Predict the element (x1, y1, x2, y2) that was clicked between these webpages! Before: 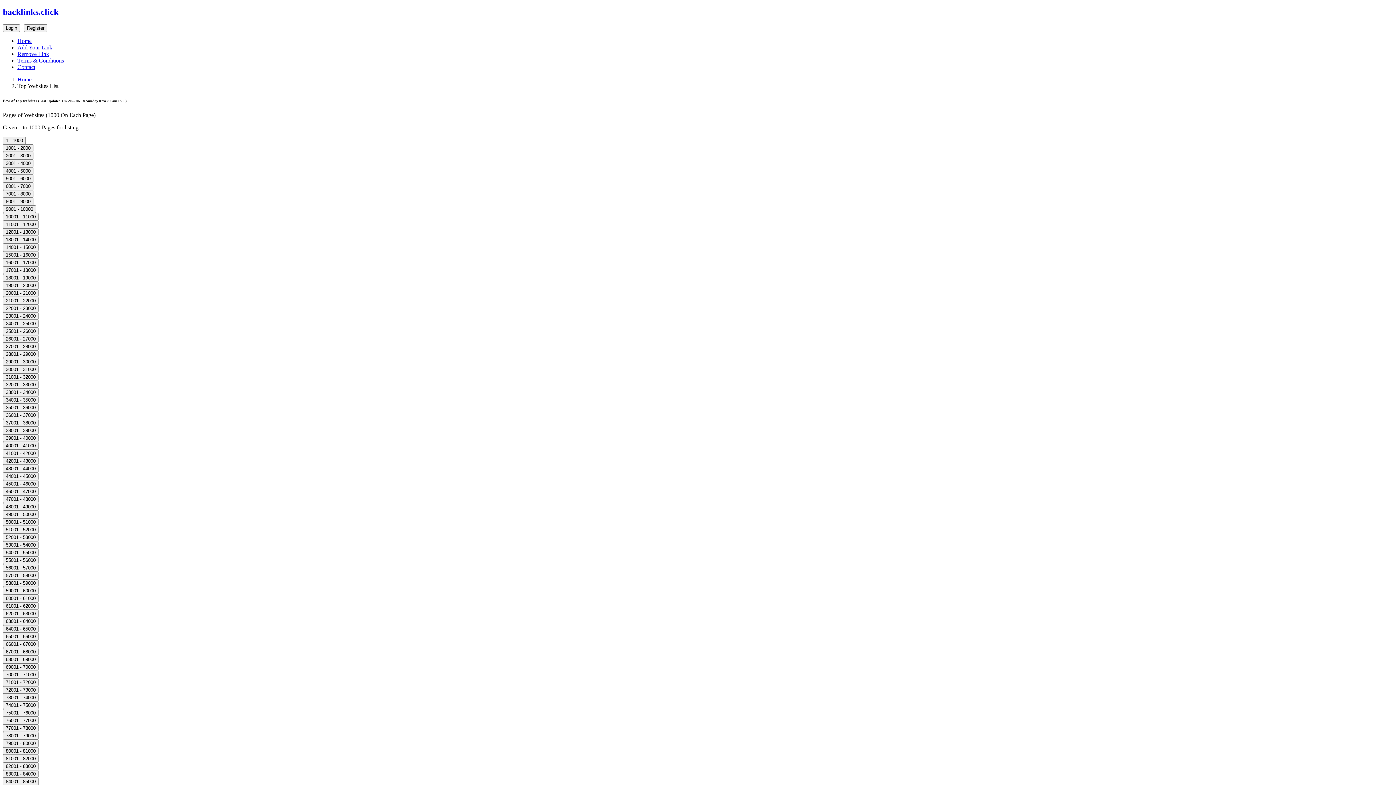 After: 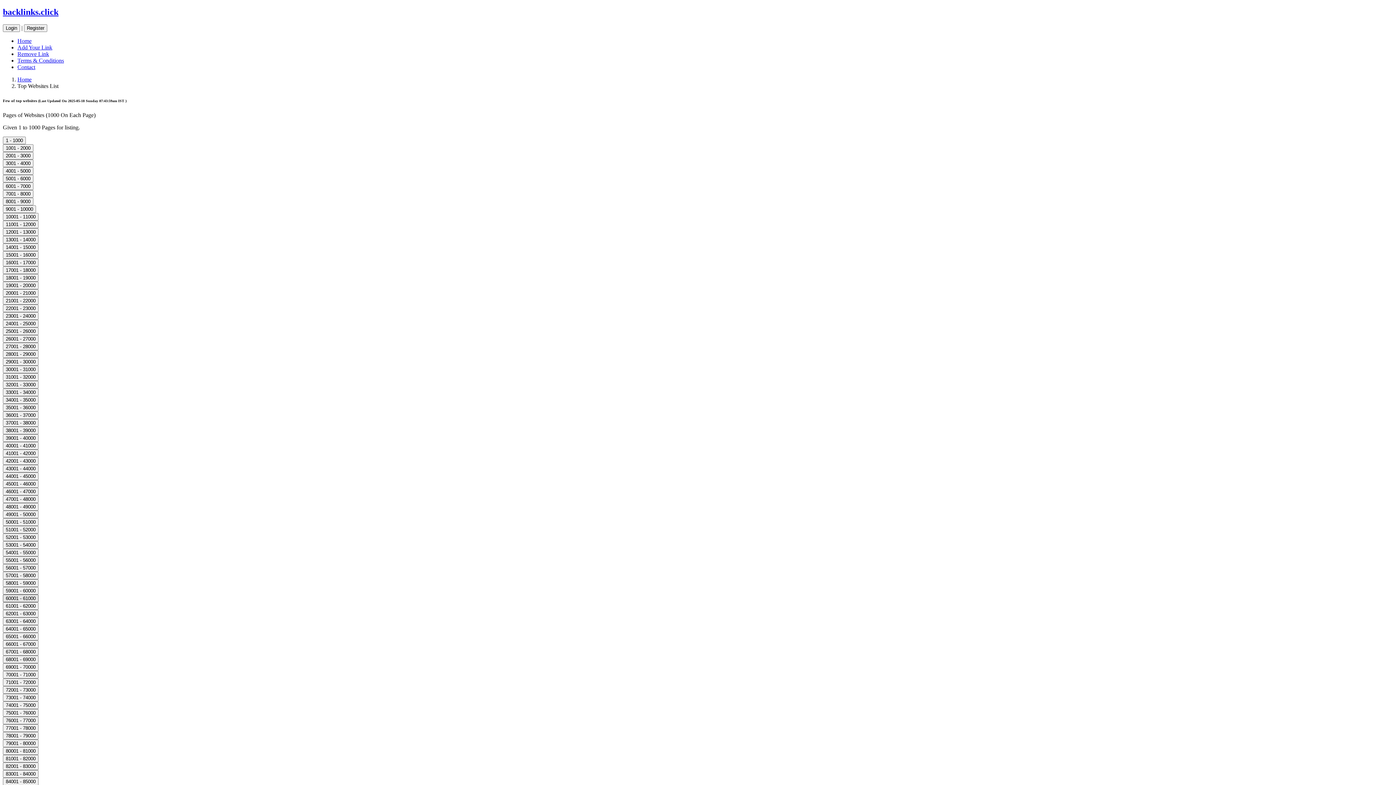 Action: bbox: (2, 595, 38, 601) label: 60001 - 61000